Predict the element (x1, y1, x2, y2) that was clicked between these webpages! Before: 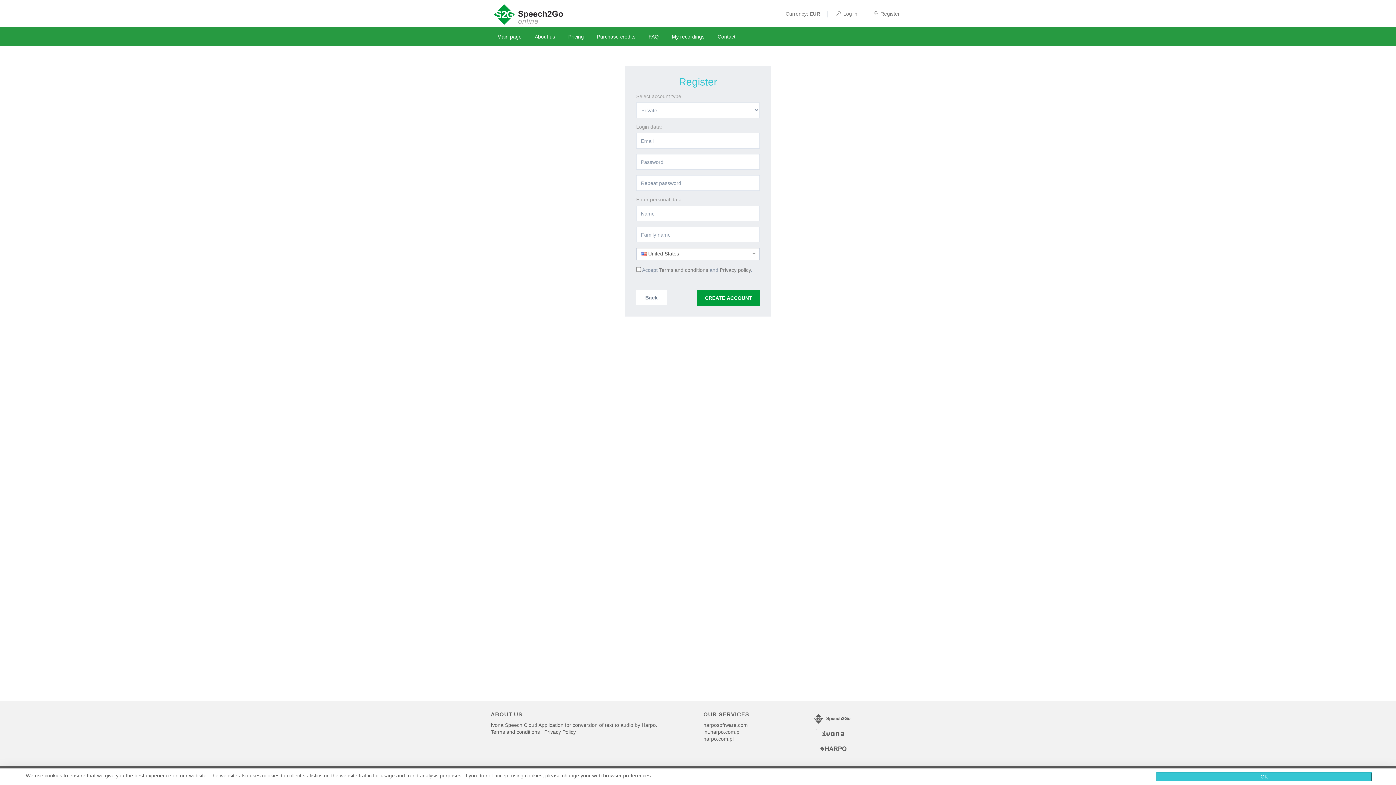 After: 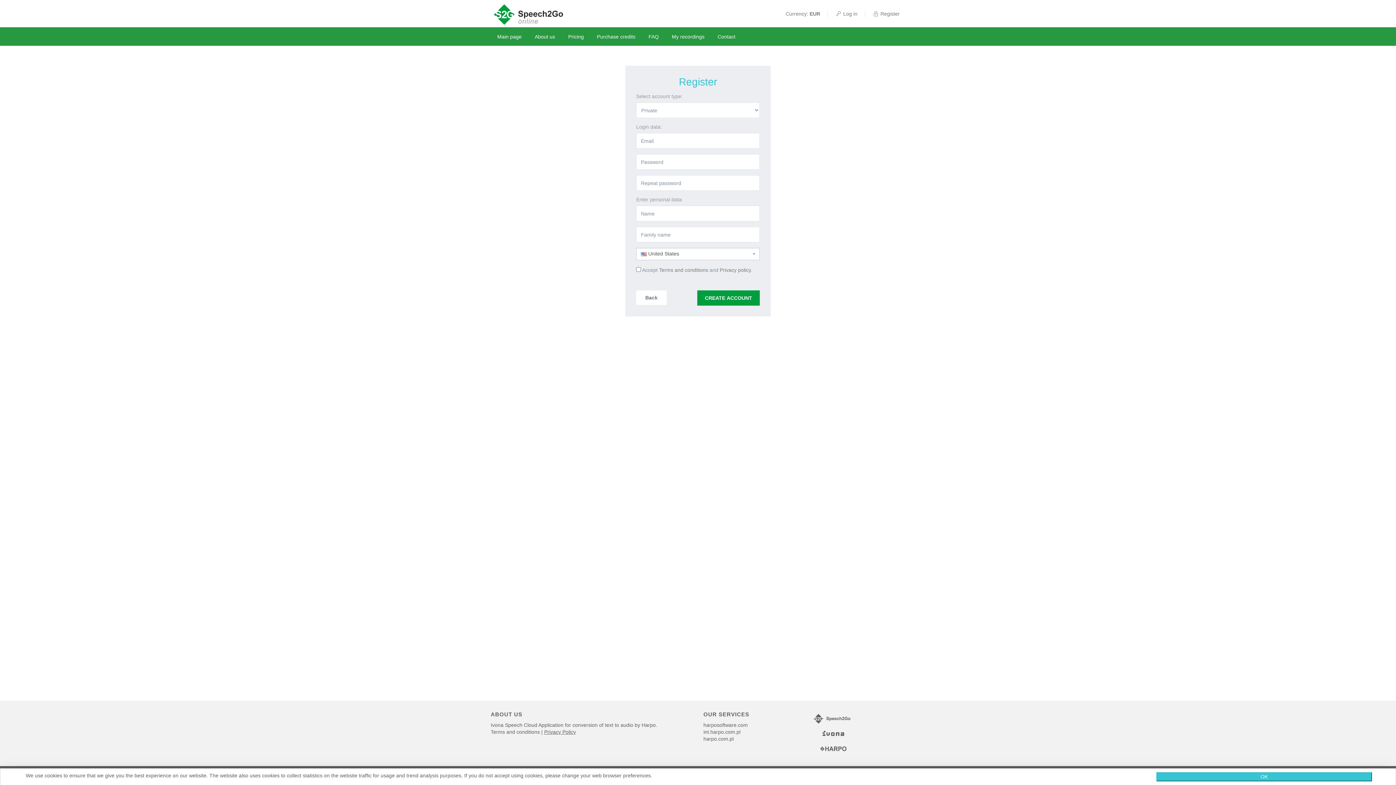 Action: bbox: (544, 729, 576, 735) label: Privacy Policy